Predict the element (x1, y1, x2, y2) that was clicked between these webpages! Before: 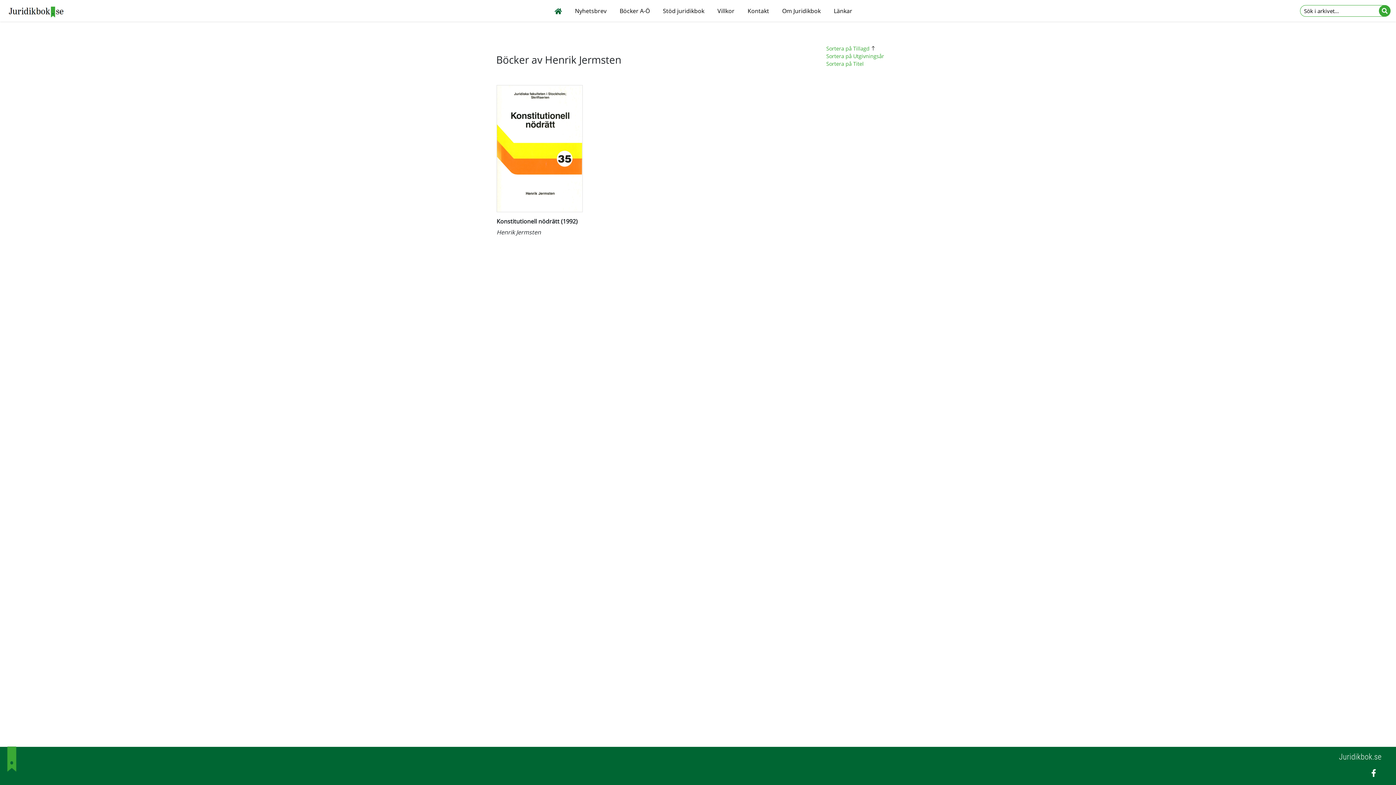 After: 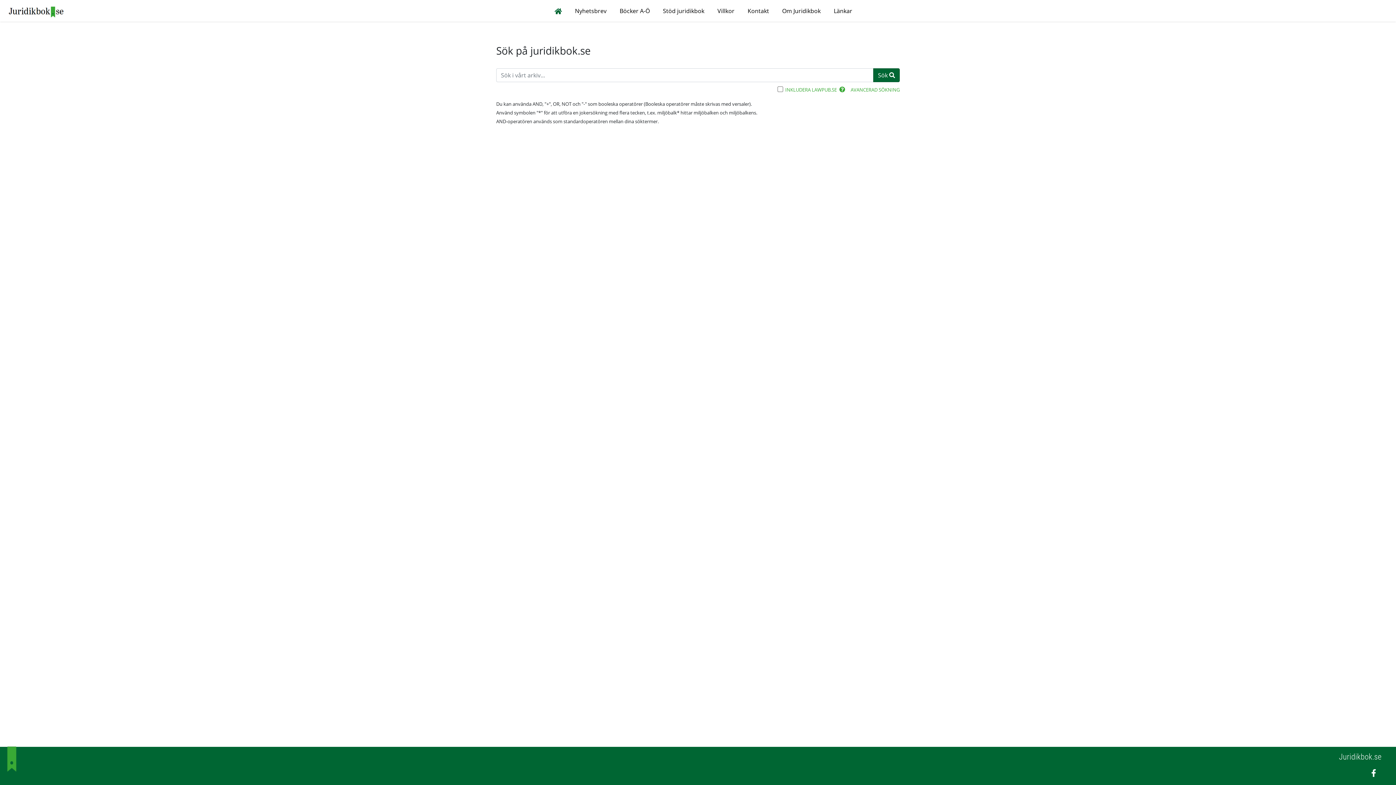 Action: bbox: (1379, 4, 1390, 16)